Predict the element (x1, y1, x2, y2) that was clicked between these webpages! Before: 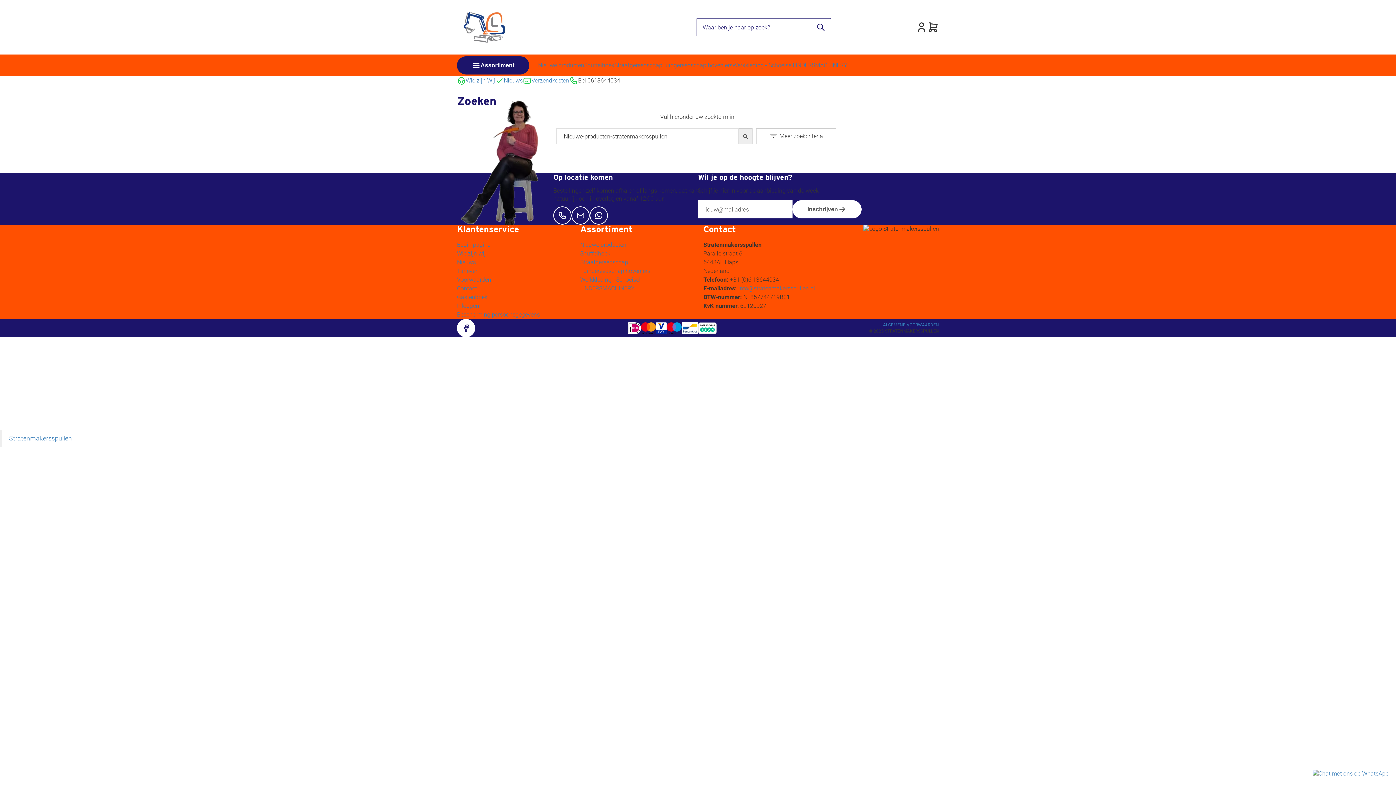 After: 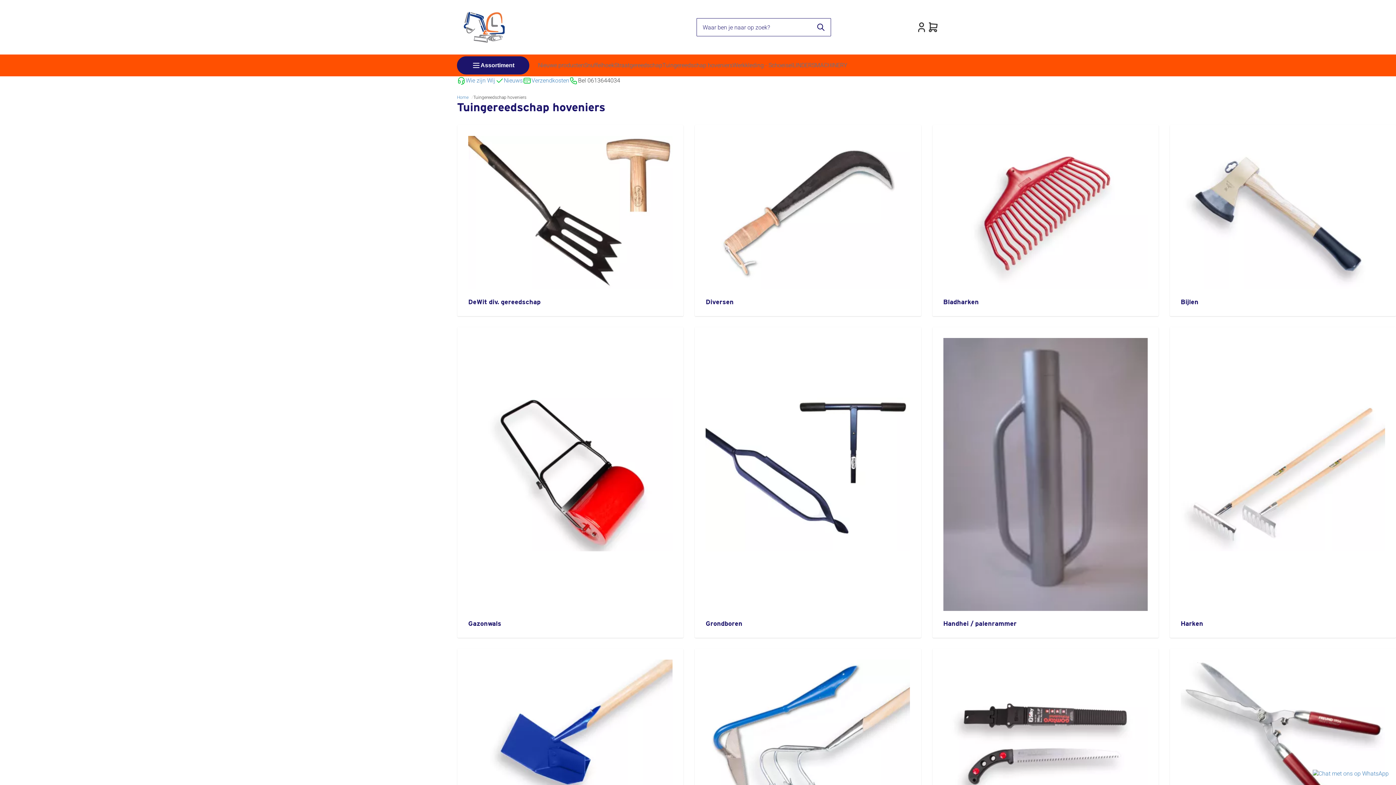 Action: bbox: (580, 267, 650, 274) label: Tuingereedschap hoveniers